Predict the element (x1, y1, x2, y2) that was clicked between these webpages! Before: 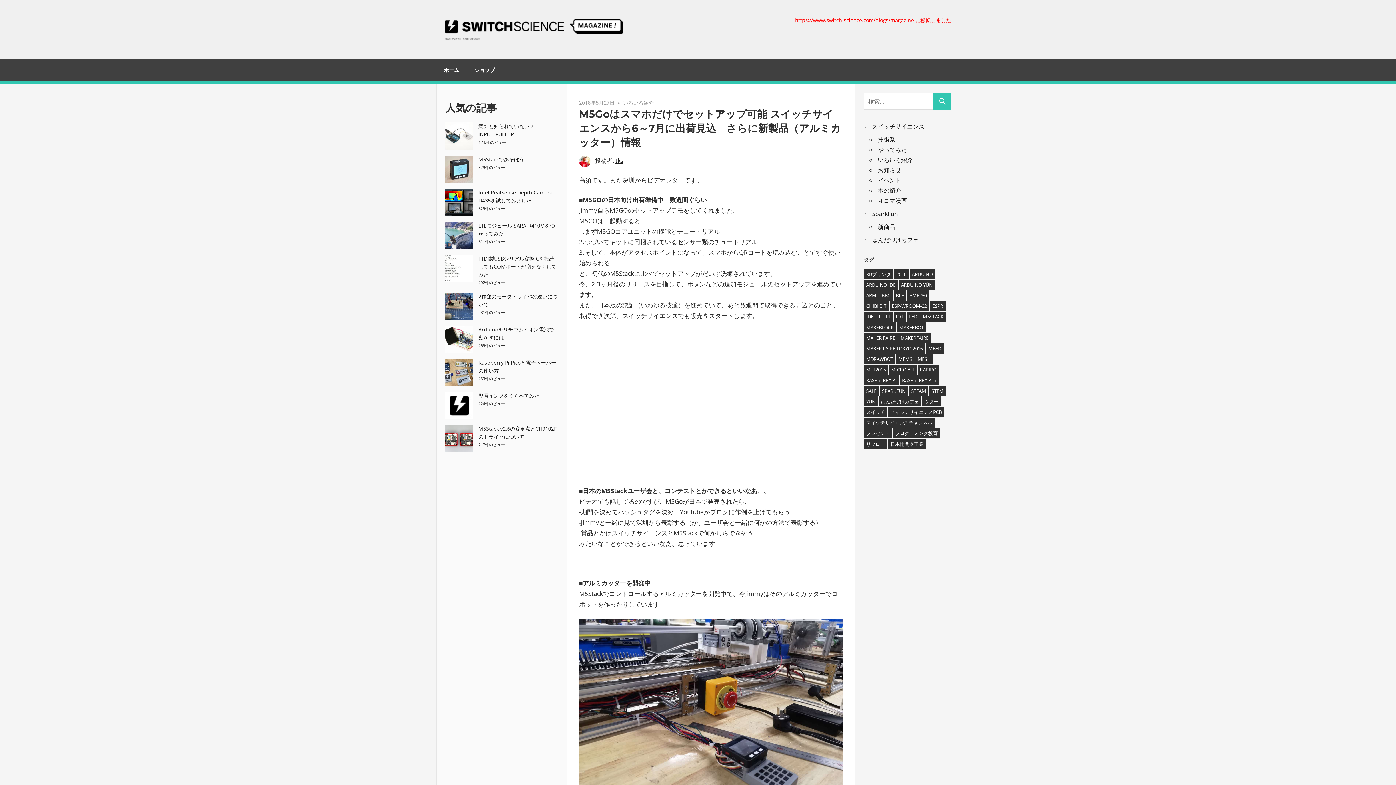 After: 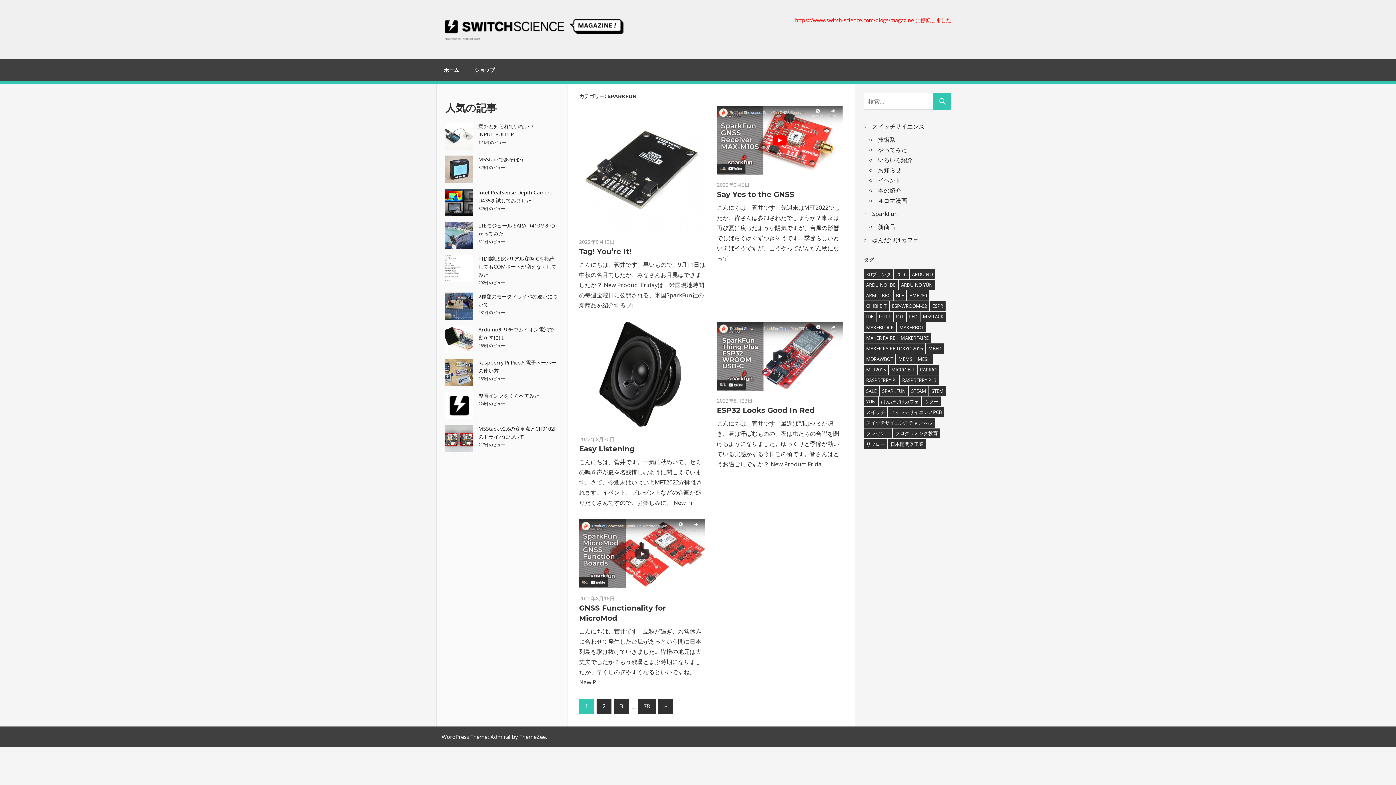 Action: label: SparkFun bbox: (872, 209, 898, 217)